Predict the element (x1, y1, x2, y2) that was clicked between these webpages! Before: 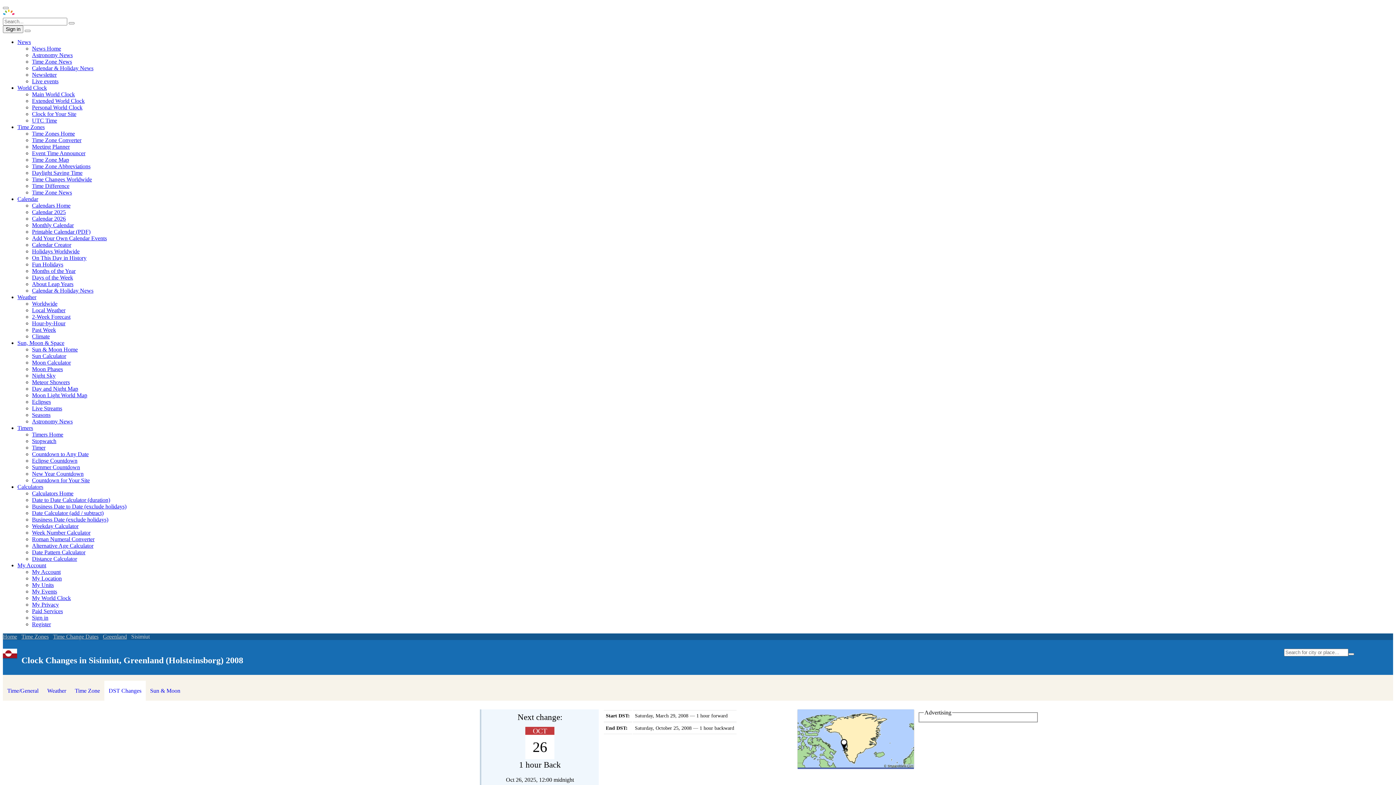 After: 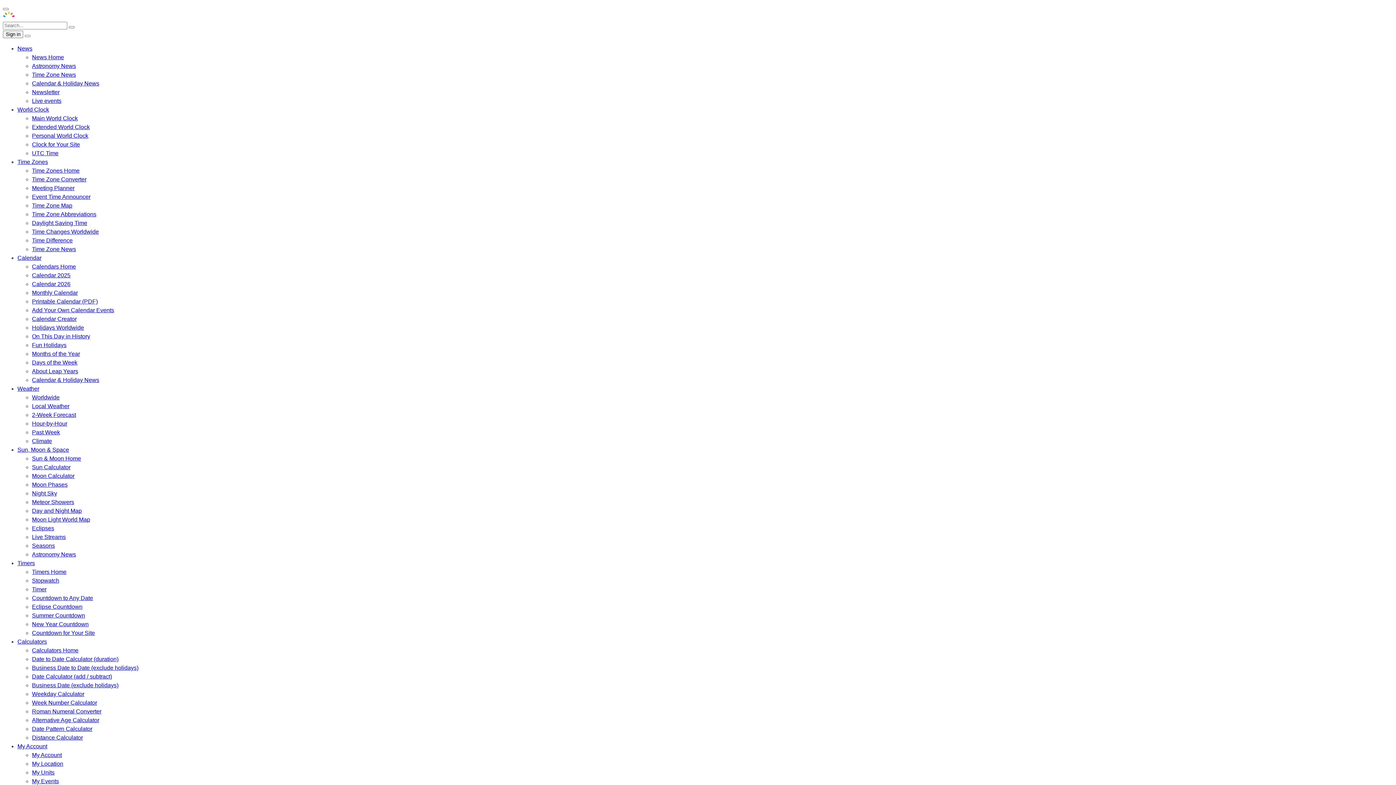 Action: label: Live Streams bbox: (32, 405, 62, 411)